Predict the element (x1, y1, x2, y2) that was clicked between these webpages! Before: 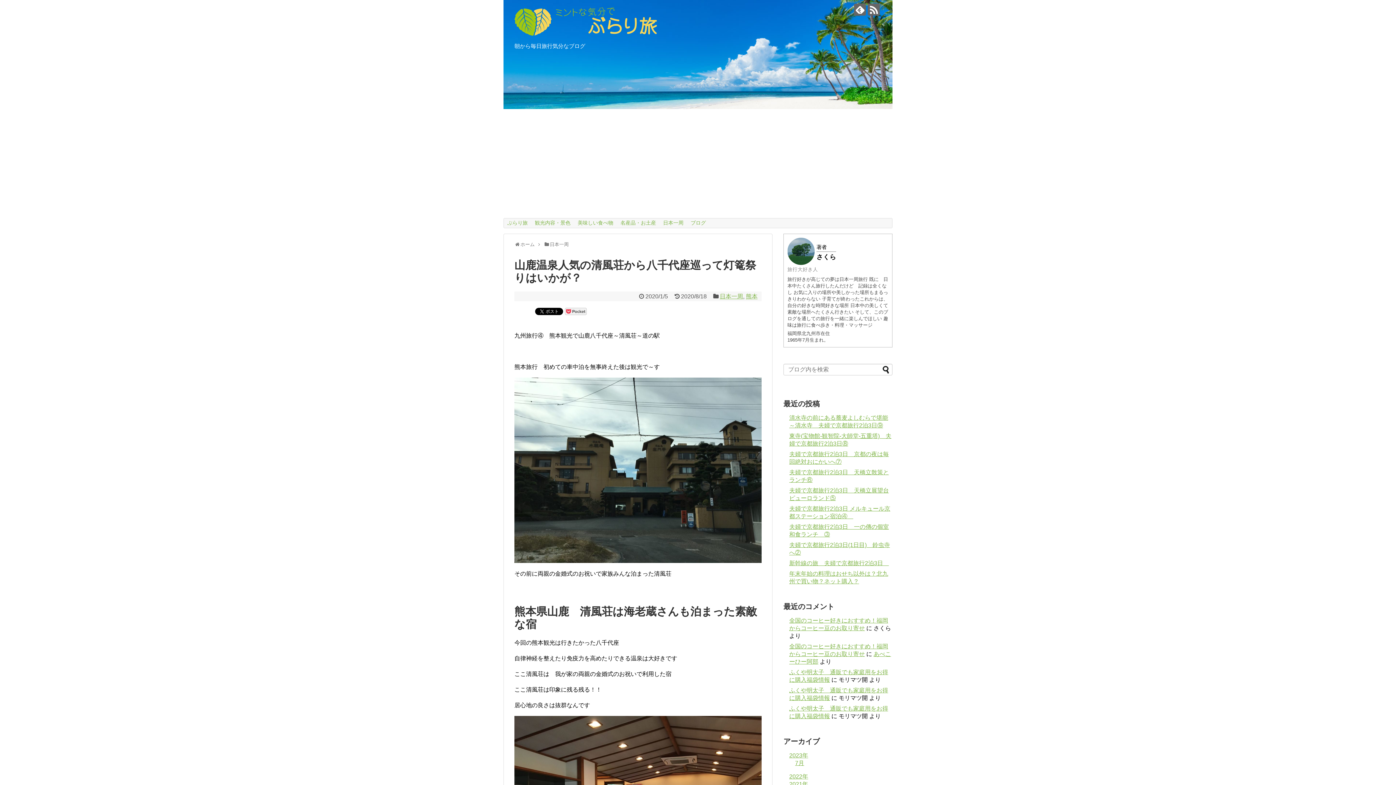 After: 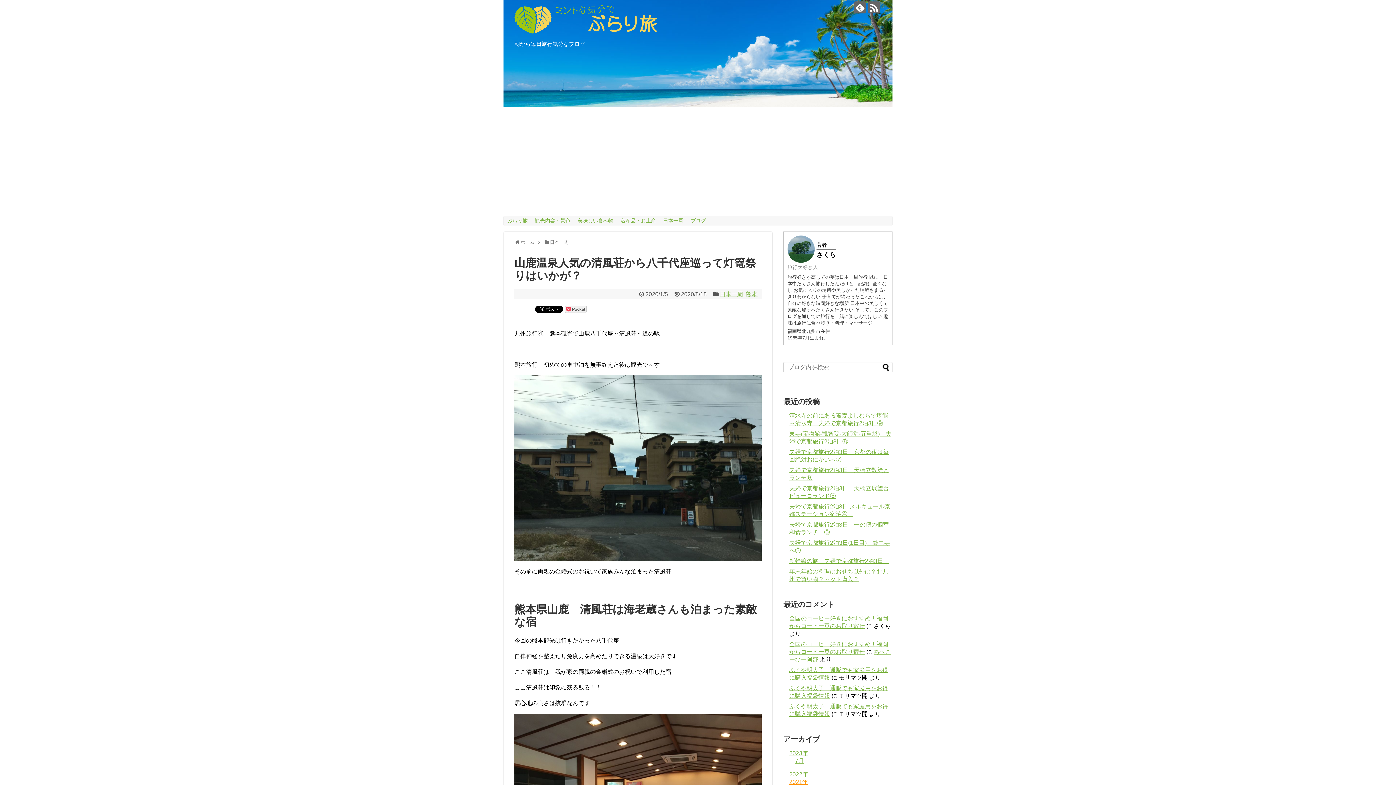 Action: bbox: (789, 781, 808, 787) label: 2021年